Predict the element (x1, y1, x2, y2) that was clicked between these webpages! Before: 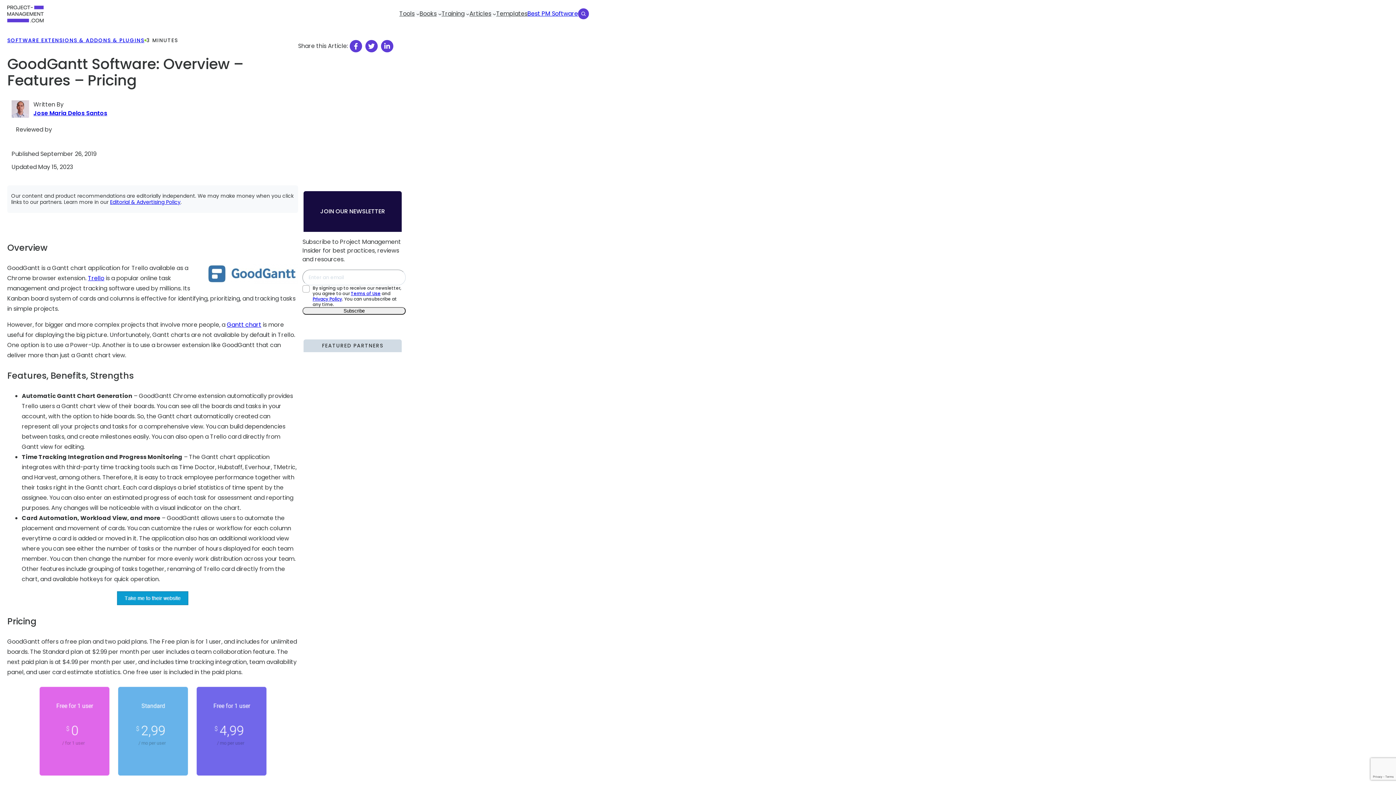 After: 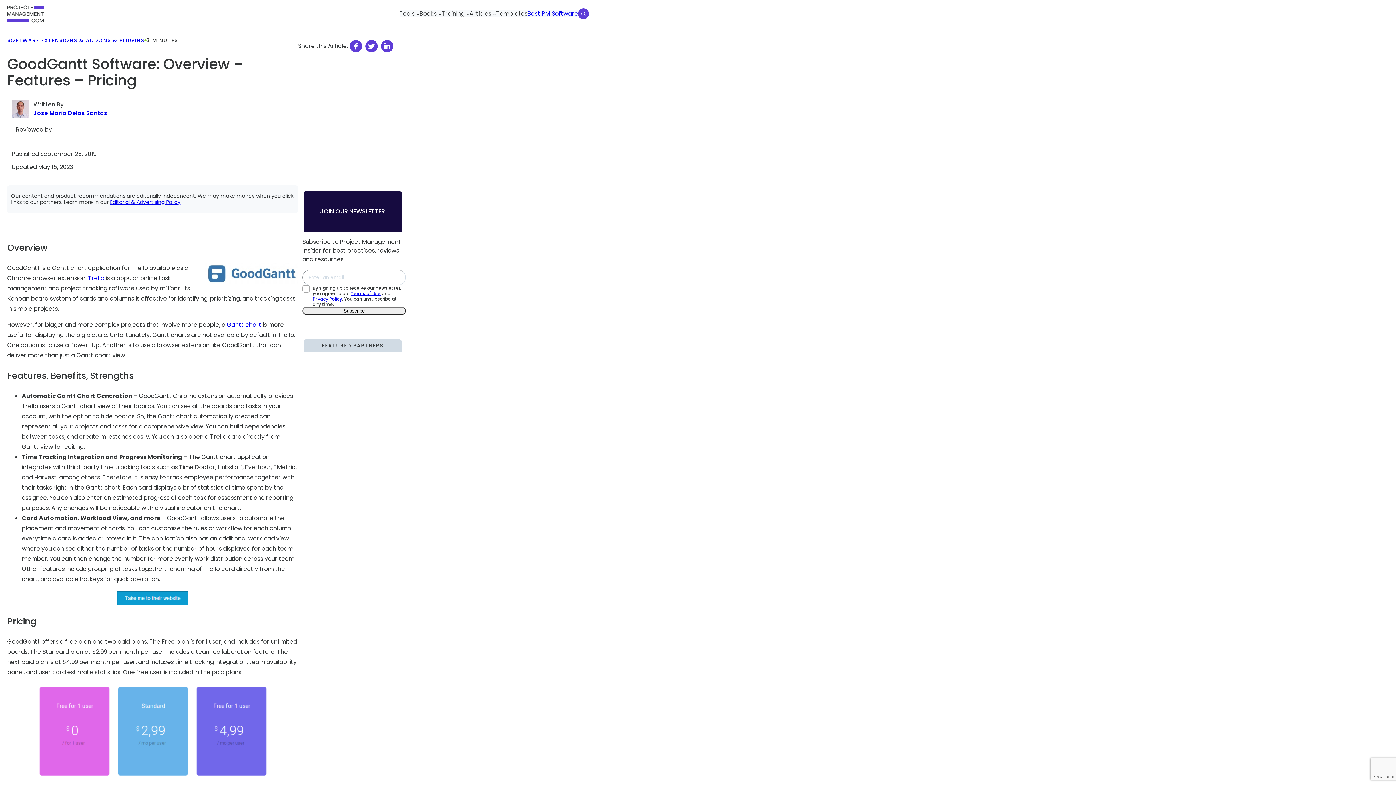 Action: bbox: (11, 111, 29, 119) label: (Jose Maria Delos Santos author archive, opens in a new tab)